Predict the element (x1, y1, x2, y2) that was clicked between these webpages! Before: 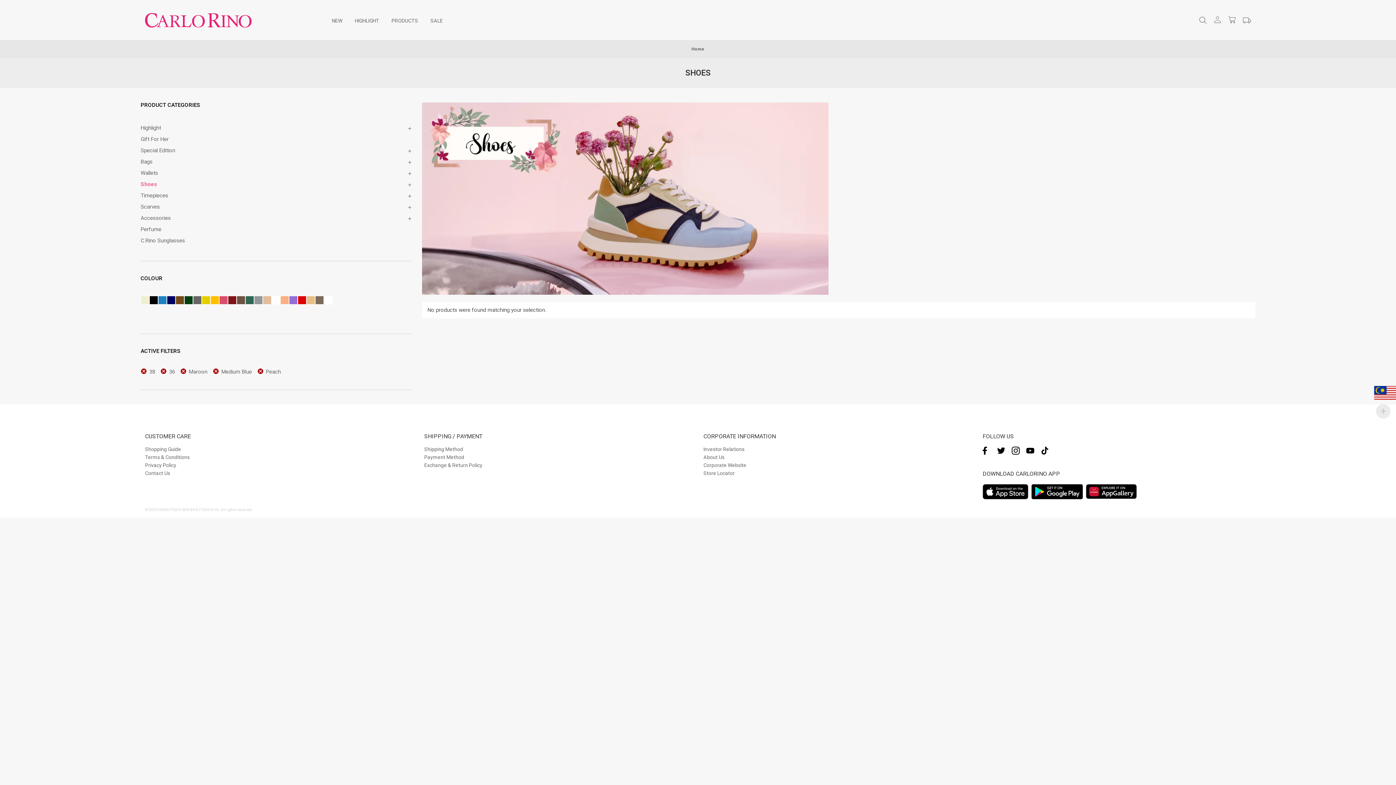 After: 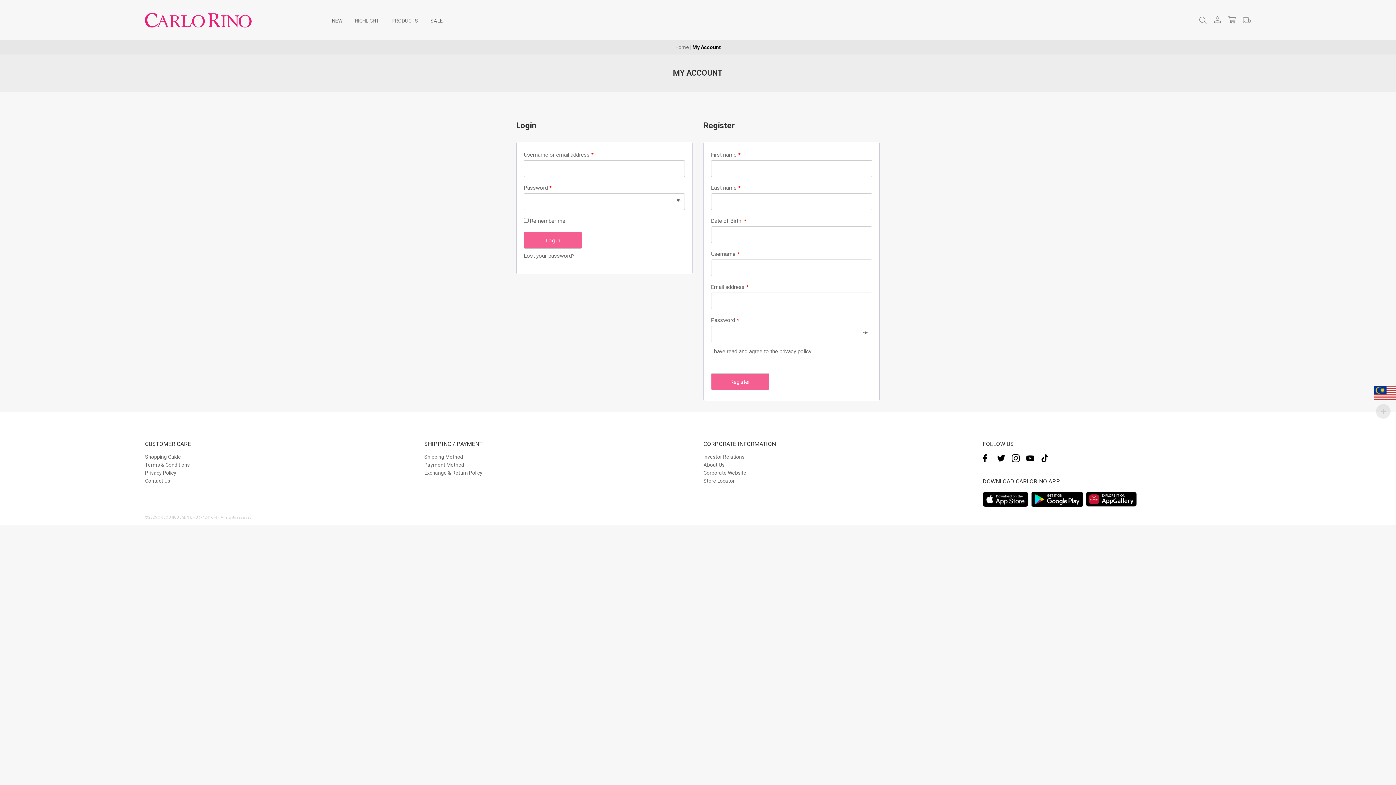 Action: bbox: (1214, 16, 1221, 23)